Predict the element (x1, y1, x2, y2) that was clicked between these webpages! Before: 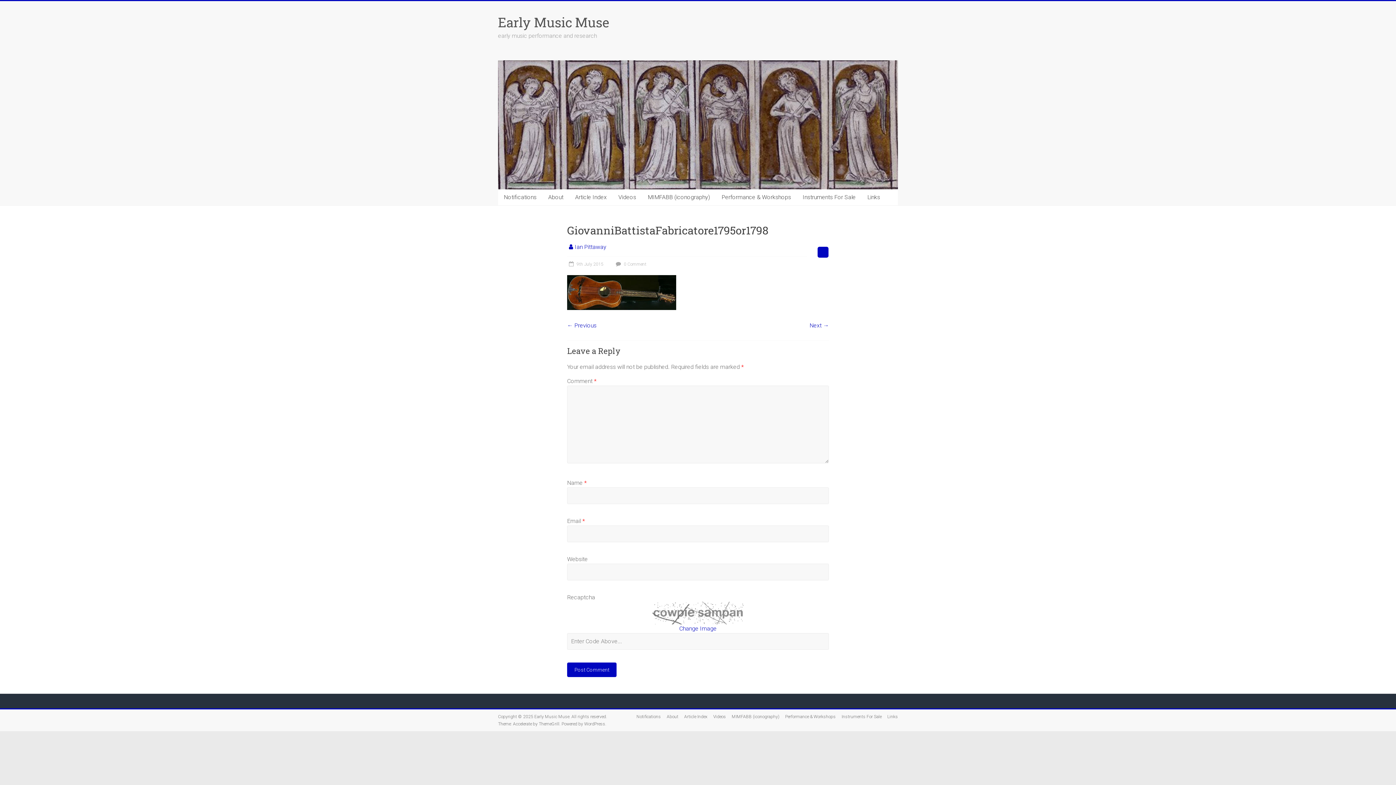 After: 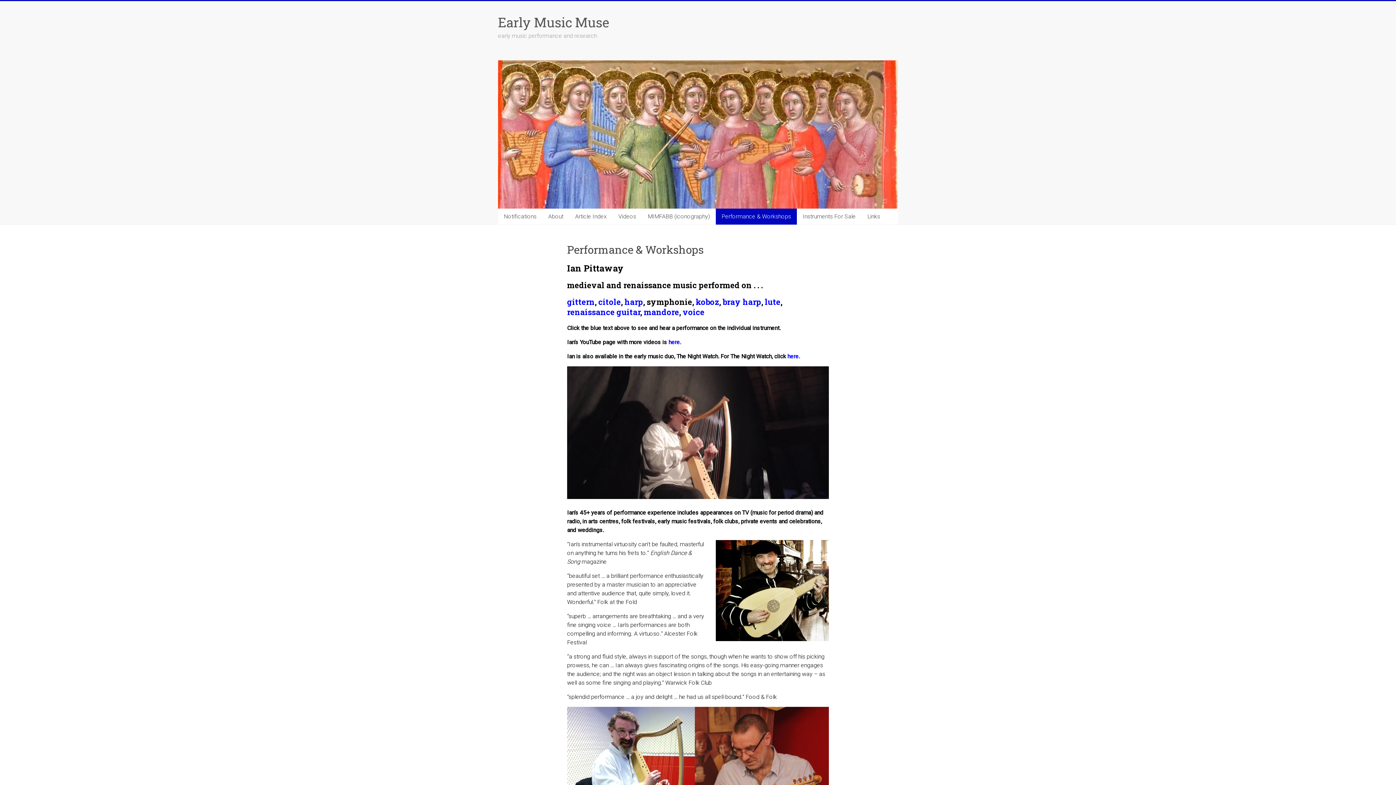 Action: label: Performance & Workshops bbox: (716, 189, 797, 205)